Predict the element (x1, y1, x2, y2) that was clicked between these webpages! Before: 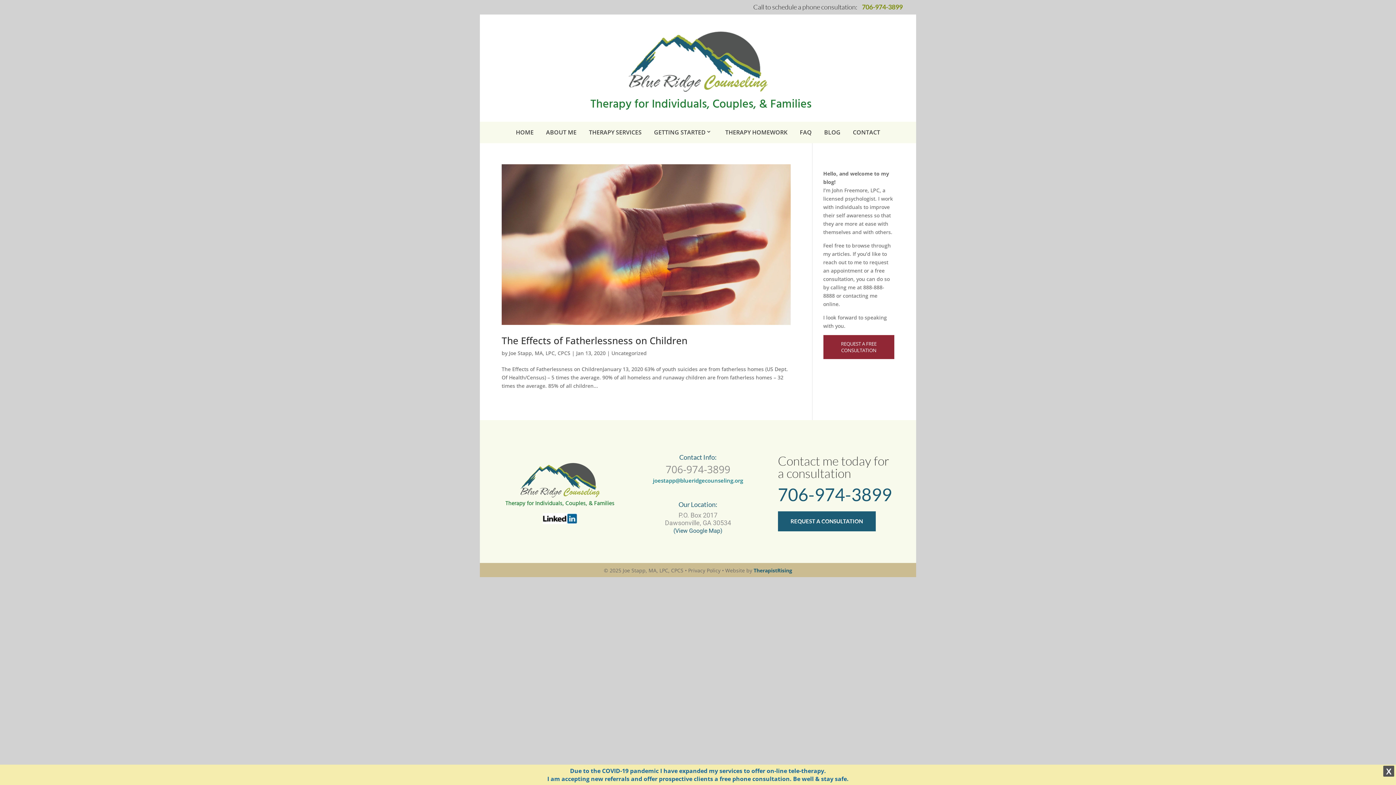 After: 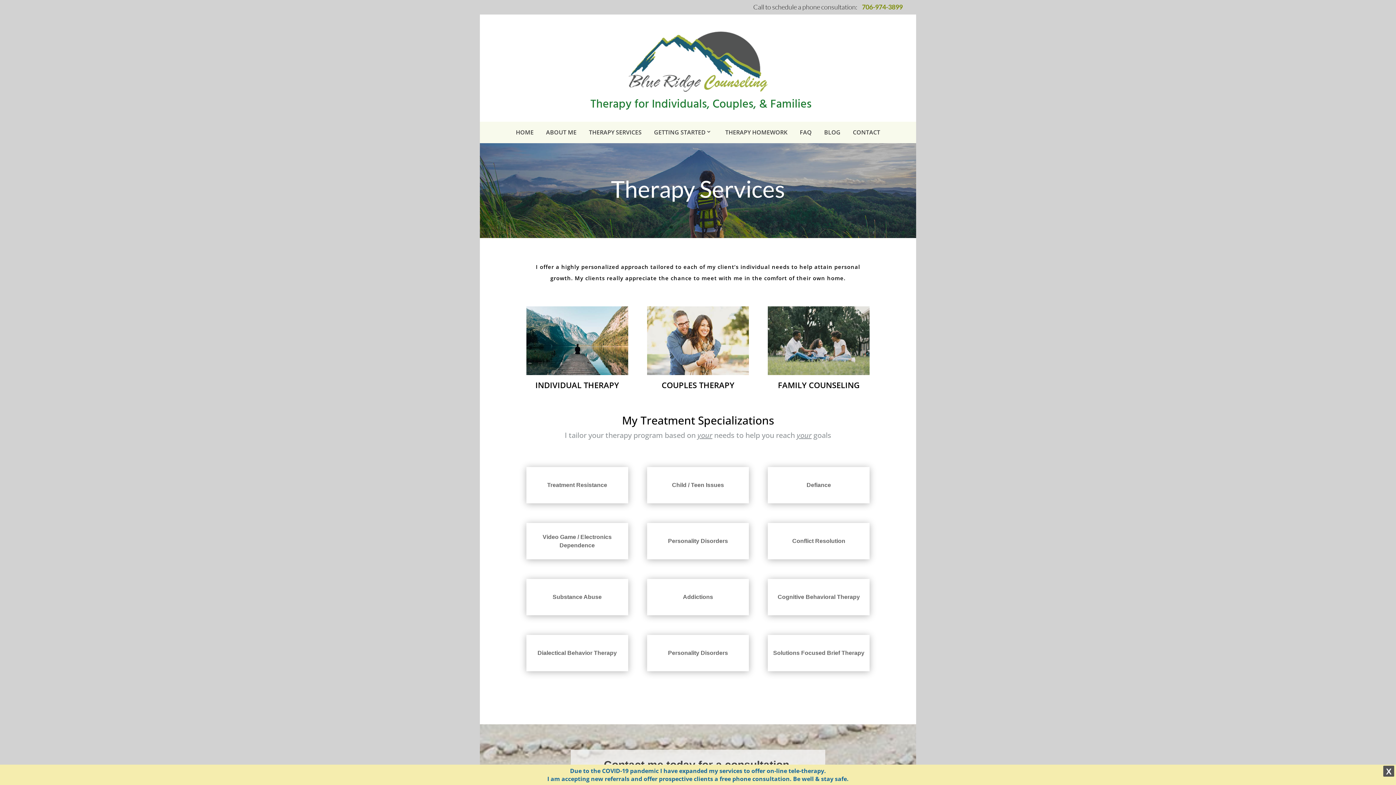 Action: label: THERAPY SERVICES bbox: (589, 121, 641, 143)